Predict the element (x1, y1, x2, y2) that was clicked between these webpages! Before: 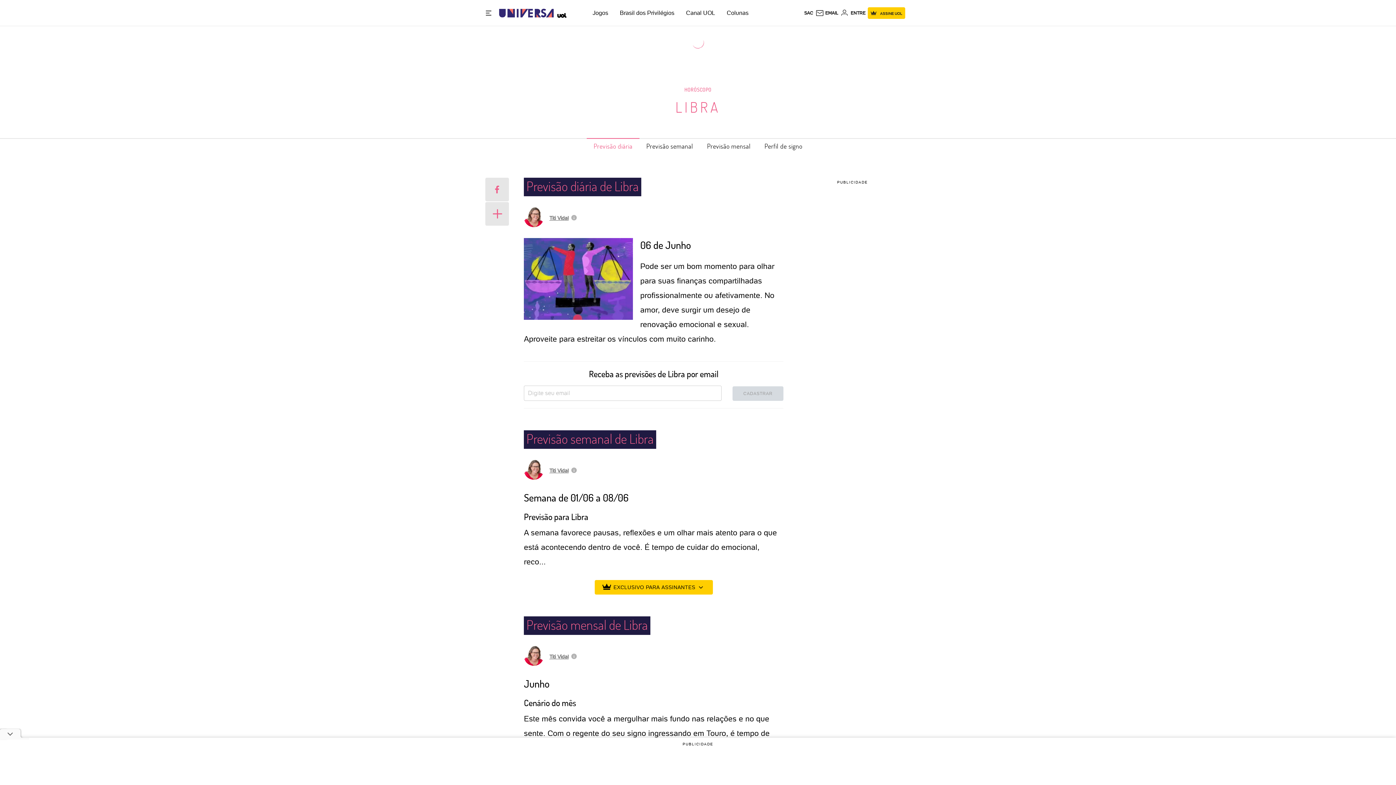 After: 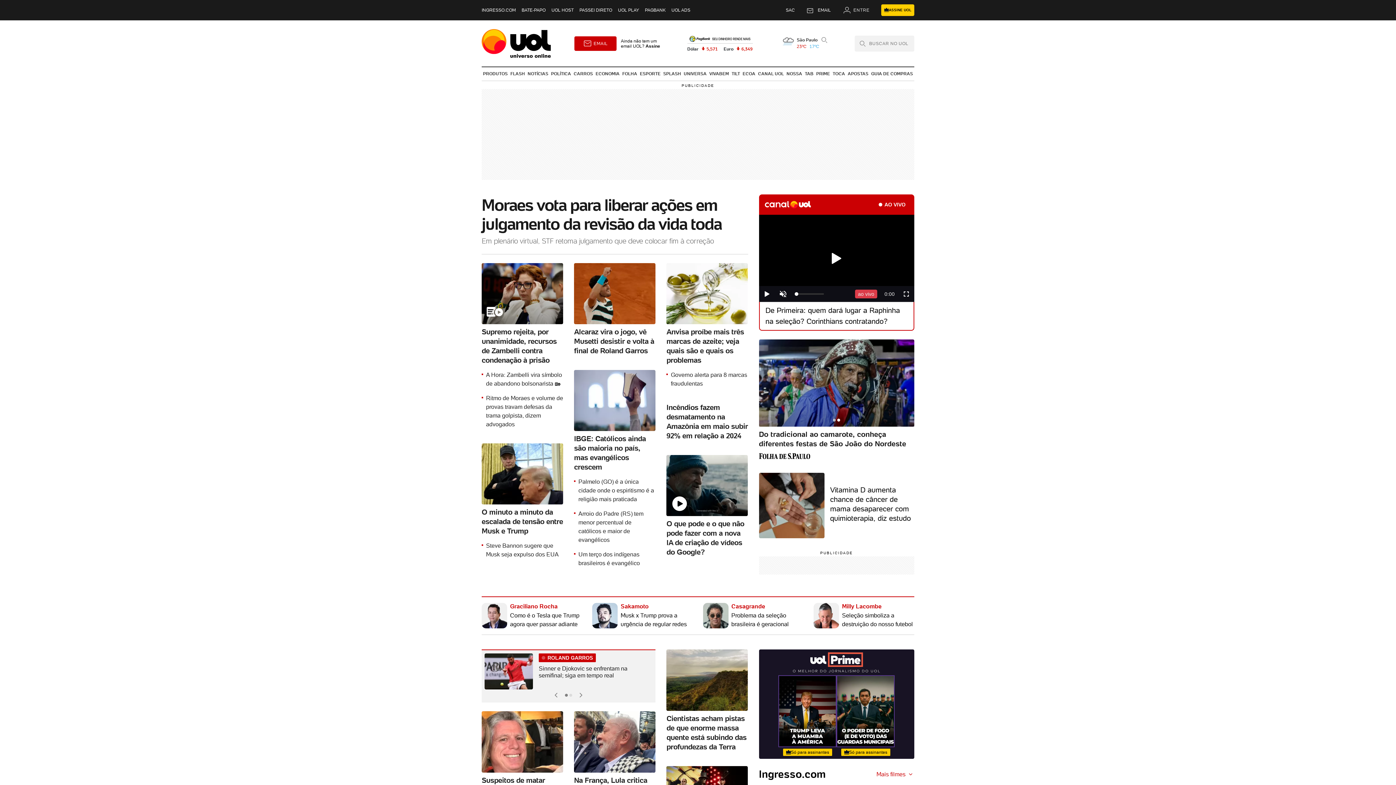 Action: bbox: (553, 2, 566, 23) label: UOL - Universo Online